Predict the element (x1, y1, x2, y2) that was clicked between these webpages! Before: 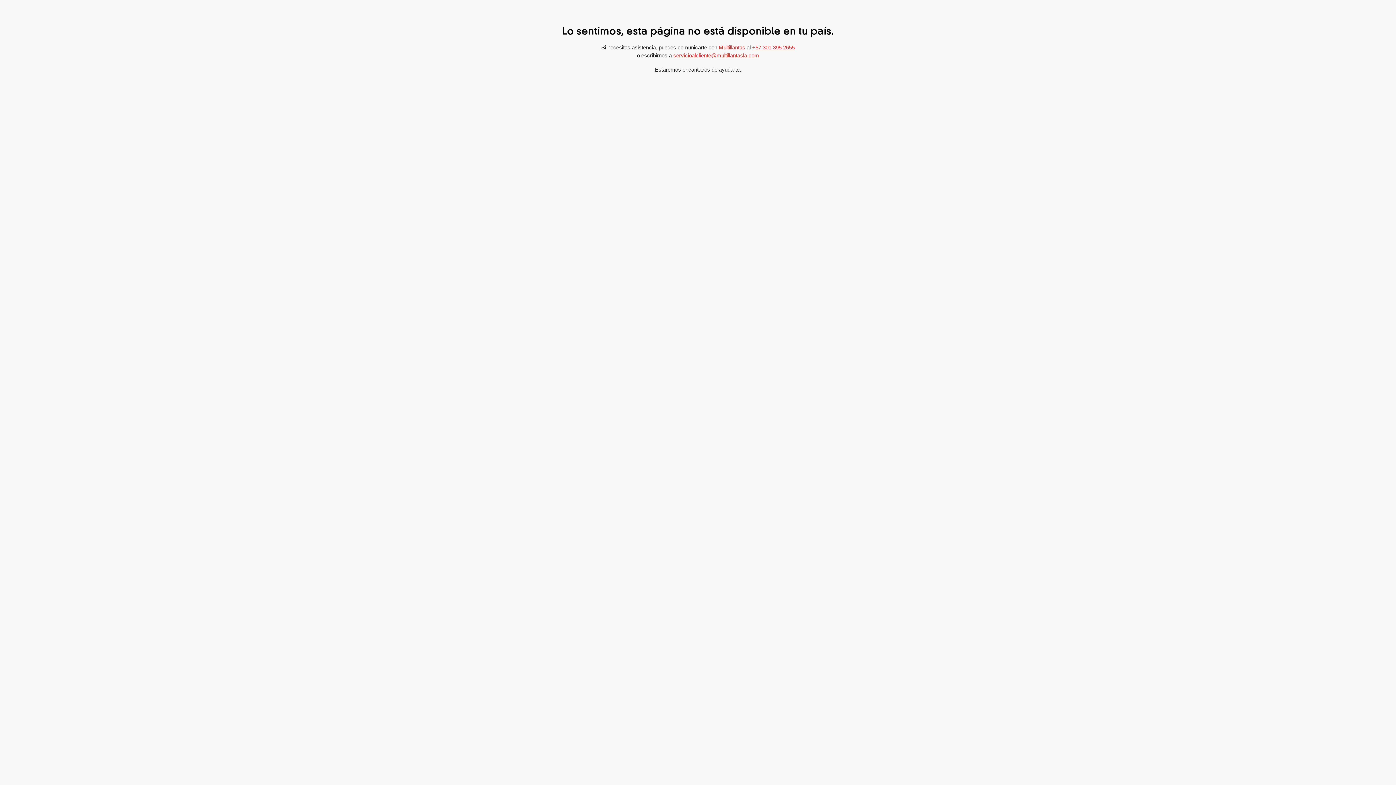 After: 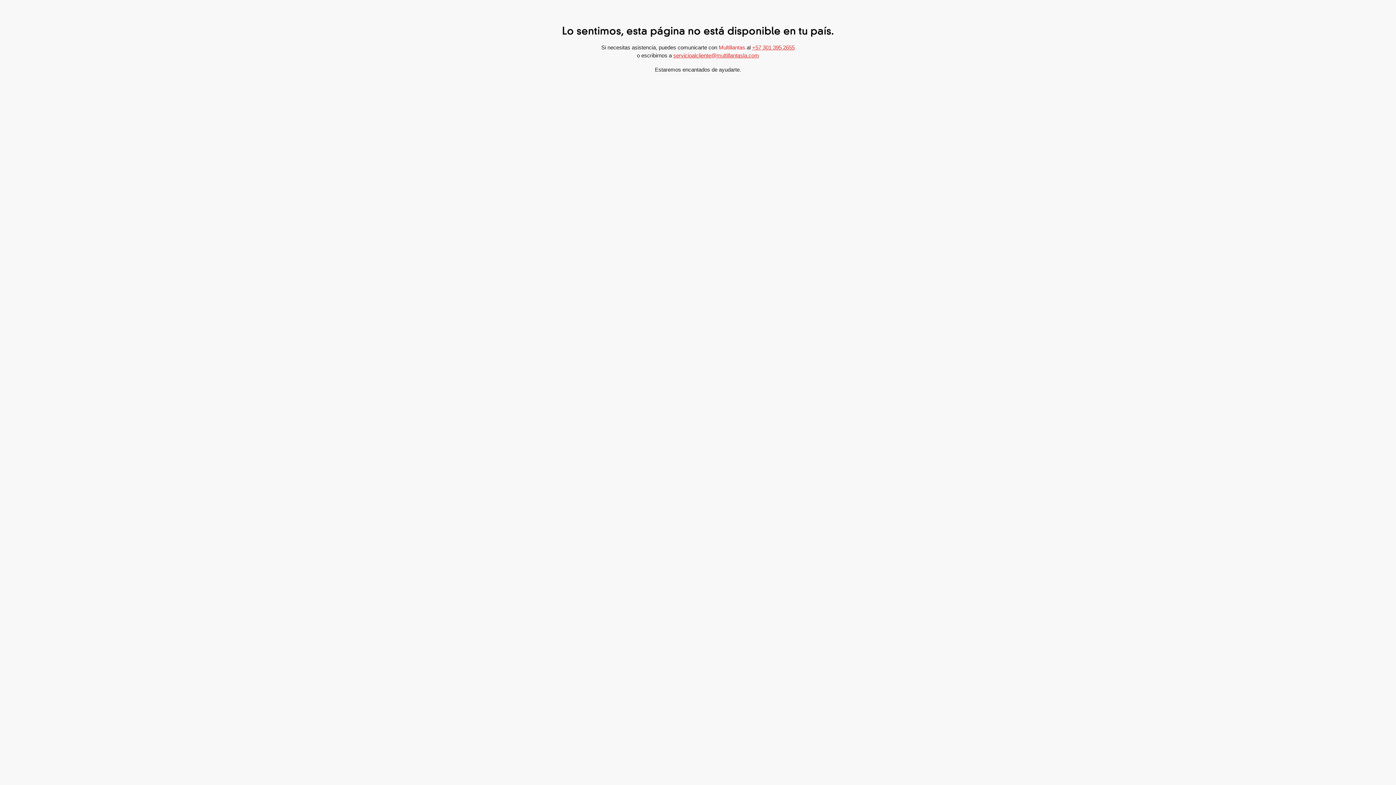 Action: bbox: (752, 44, 794, 50) label: +57 301 395 2655